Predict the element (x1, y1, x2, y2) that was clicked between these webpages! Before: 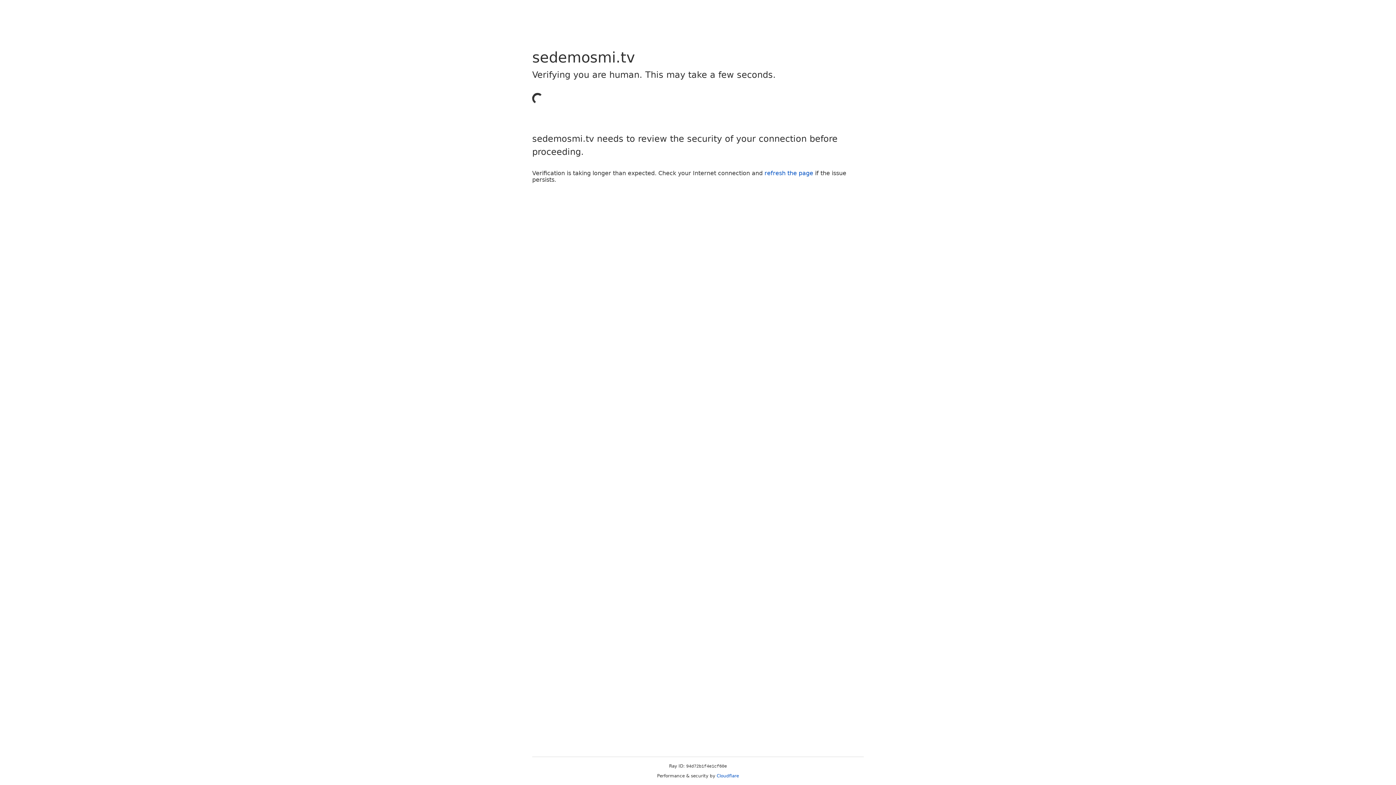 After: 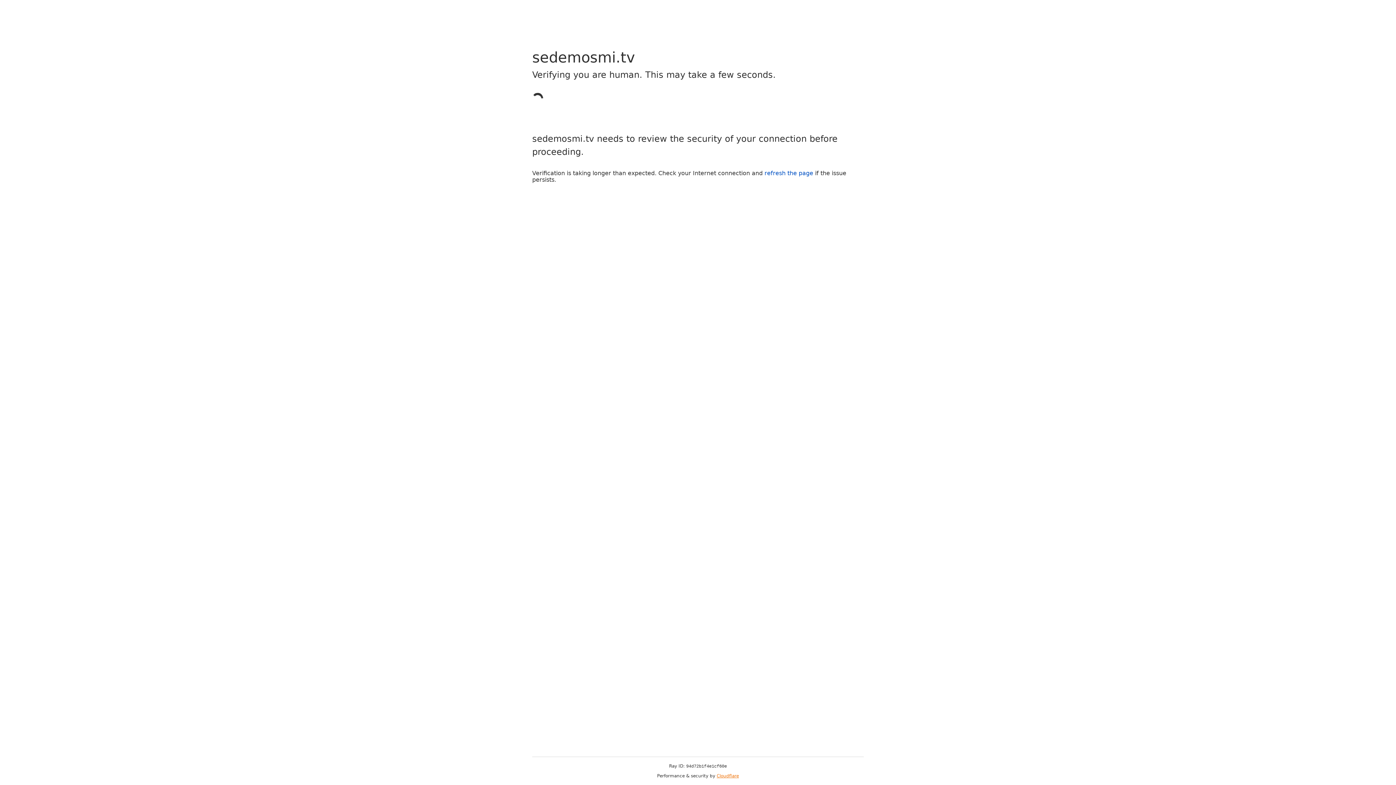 Action: bbox: (716, 773, 739, 778) label: Cloudflare